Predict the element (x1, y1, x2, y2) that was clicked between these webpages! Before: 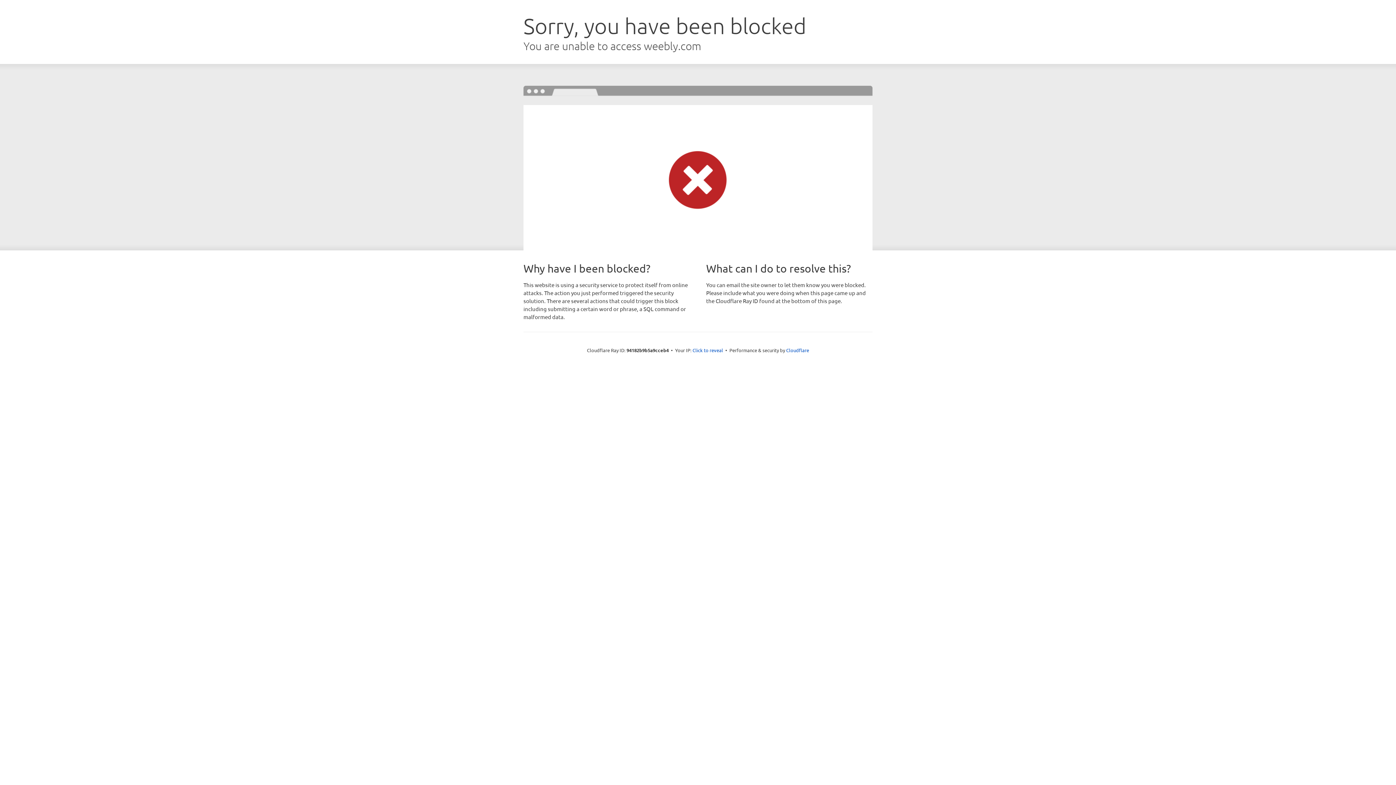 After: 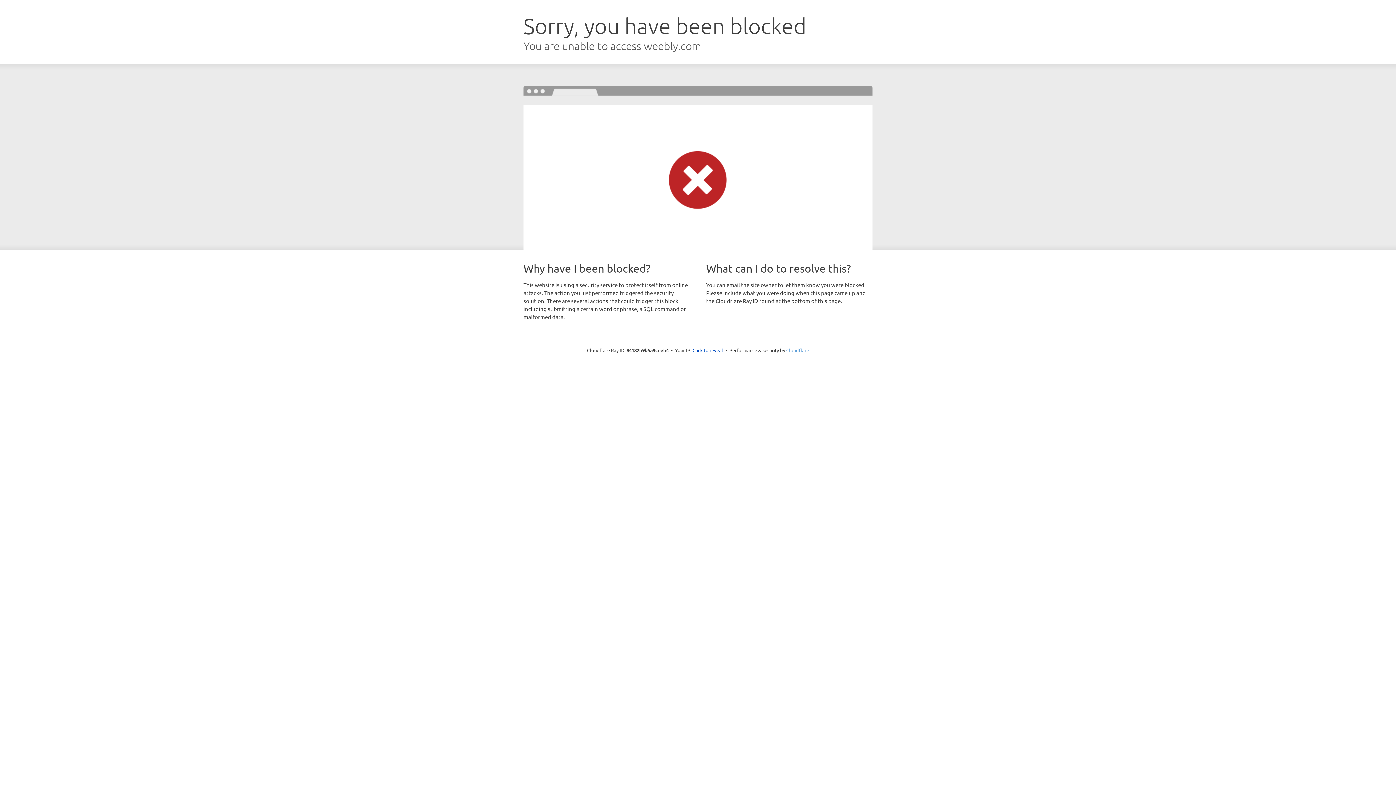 Action: label: Cloudflare bbox: (786, 347, 809, 353)